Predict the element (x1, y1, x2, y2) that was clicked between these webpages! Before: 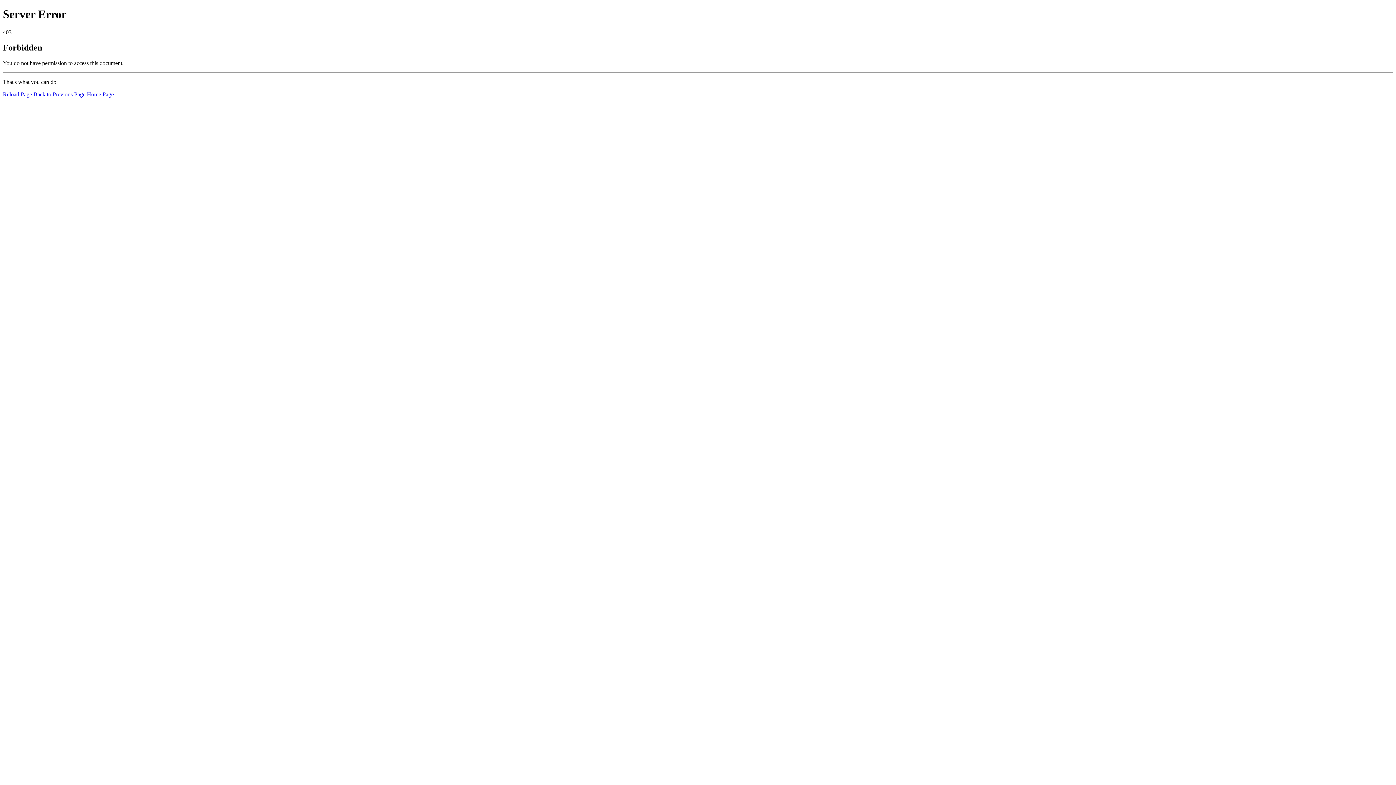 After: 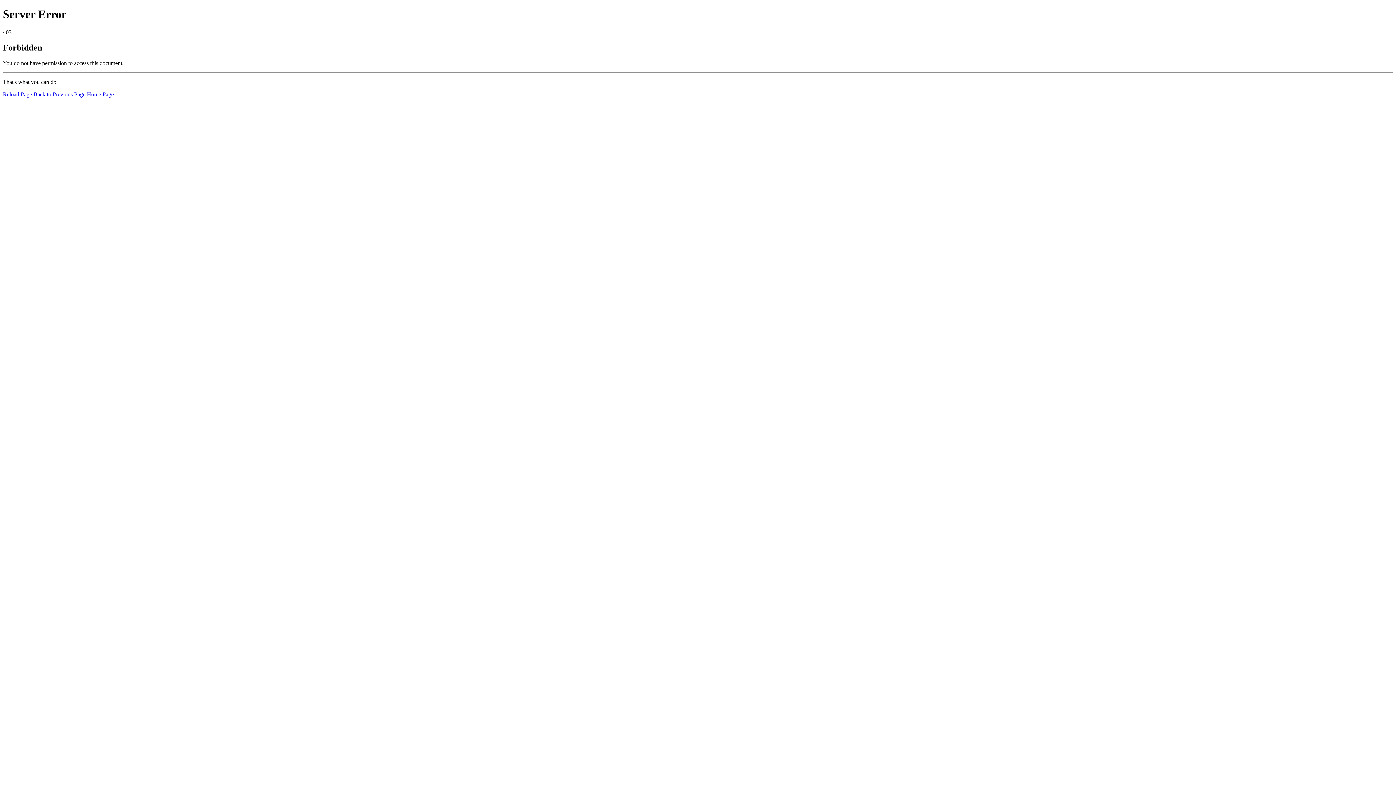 Action: label: Home Page bbox: (86, 91, 113, 97)